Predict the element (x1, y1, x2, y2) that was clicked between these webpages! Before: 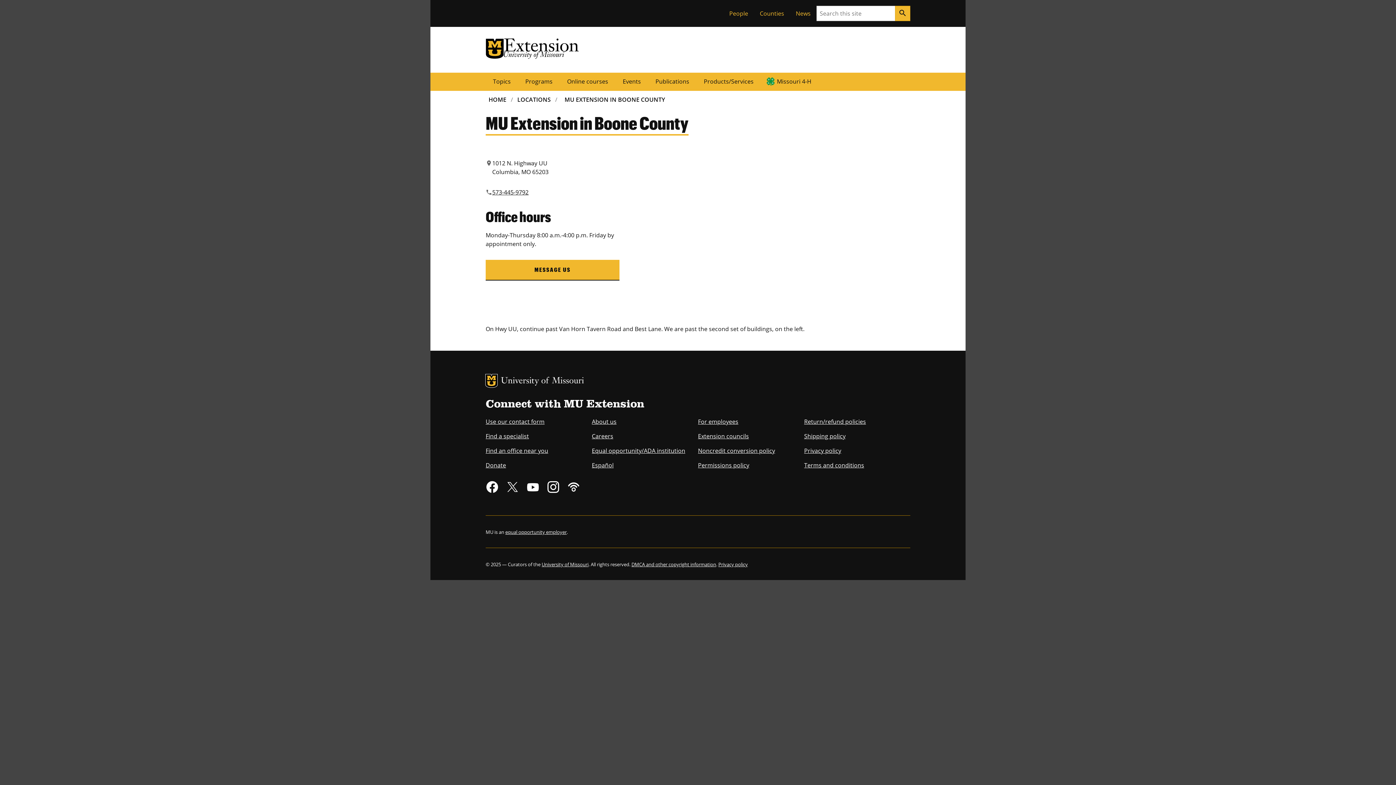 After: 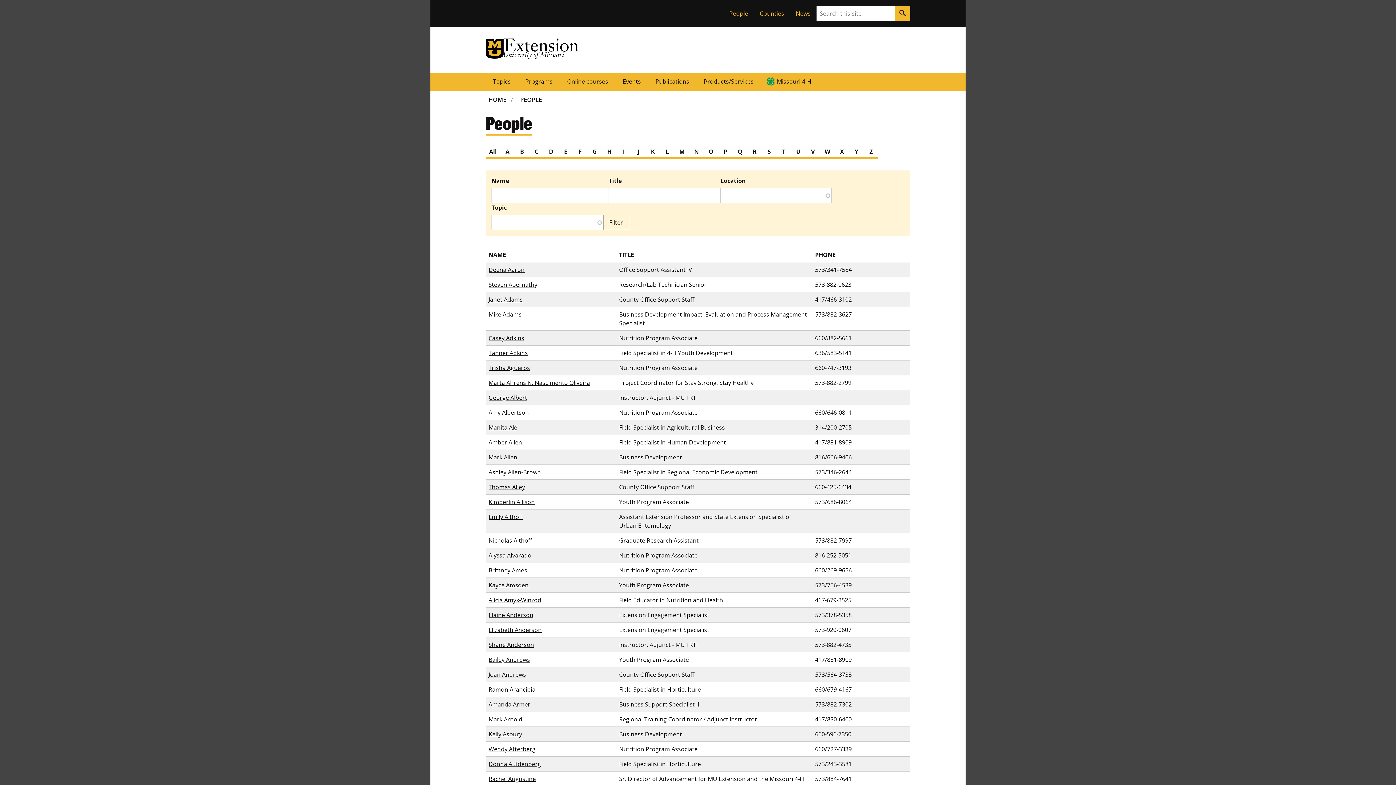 Action: label: Find a specialist bbox: (485, 432, 529, 440)